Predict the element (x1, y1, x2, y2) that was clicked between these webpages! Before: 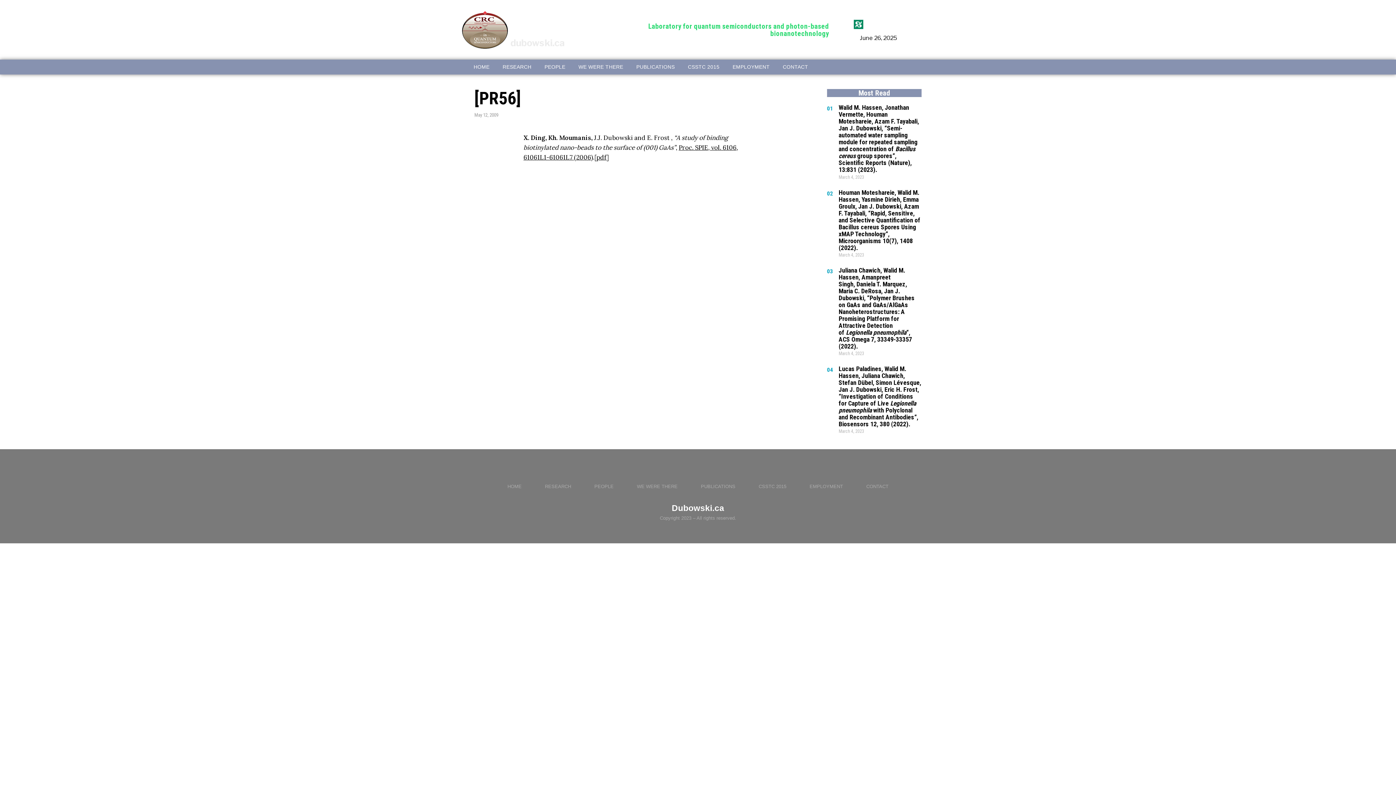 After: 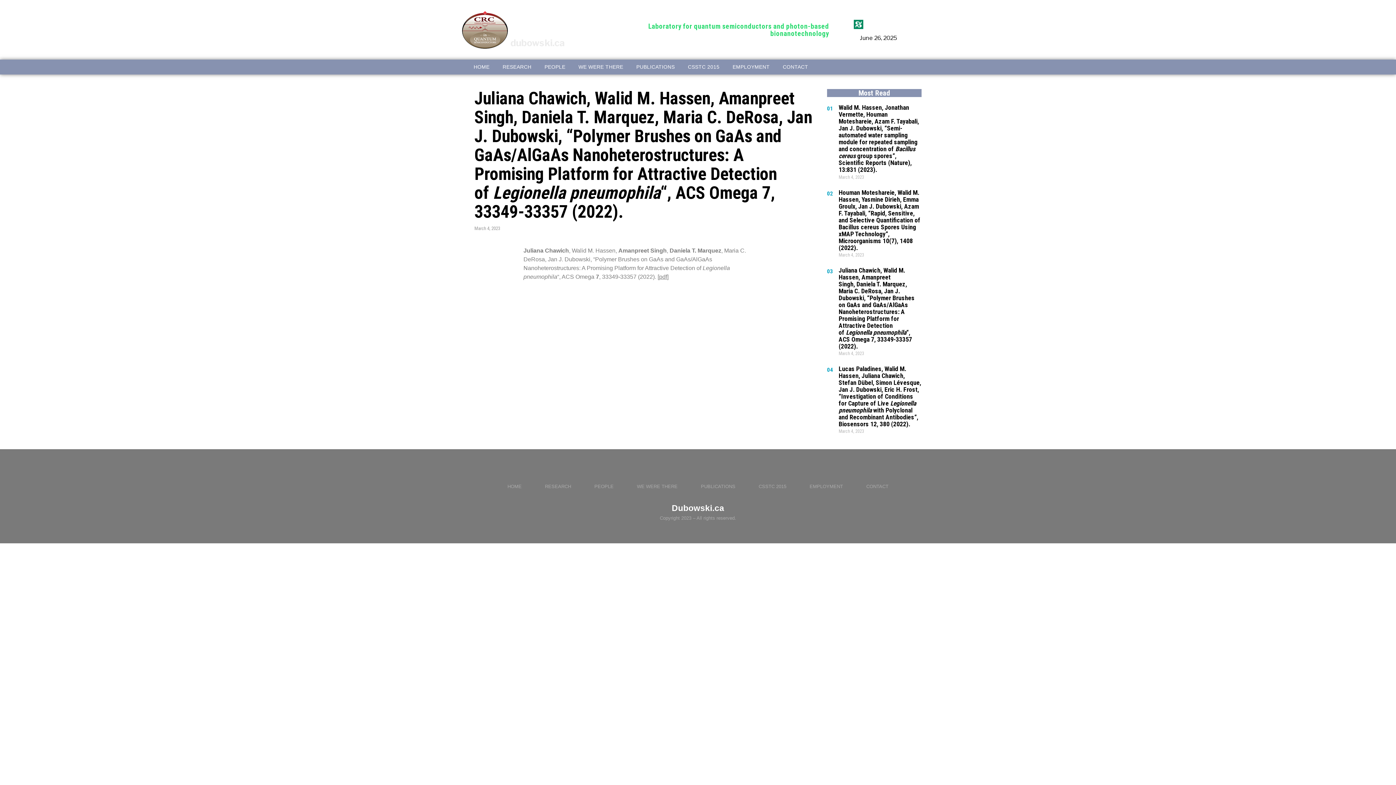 Action: bbox: (838, 266, 914, 350) label: Juliana Chawich, Walid M. Hassen, Amanpreet Singh, Daniela T. Marquez, Maria C. DeRosa, Jan J. Dubowski, “Polymer Brushes on GaAs and GaAs/AlGaAs Nanoheterostructures: A Promising Platform for Attractive Detection of Legionella pneumophila“, ACS Omega 7, 33349-33357 (2022).